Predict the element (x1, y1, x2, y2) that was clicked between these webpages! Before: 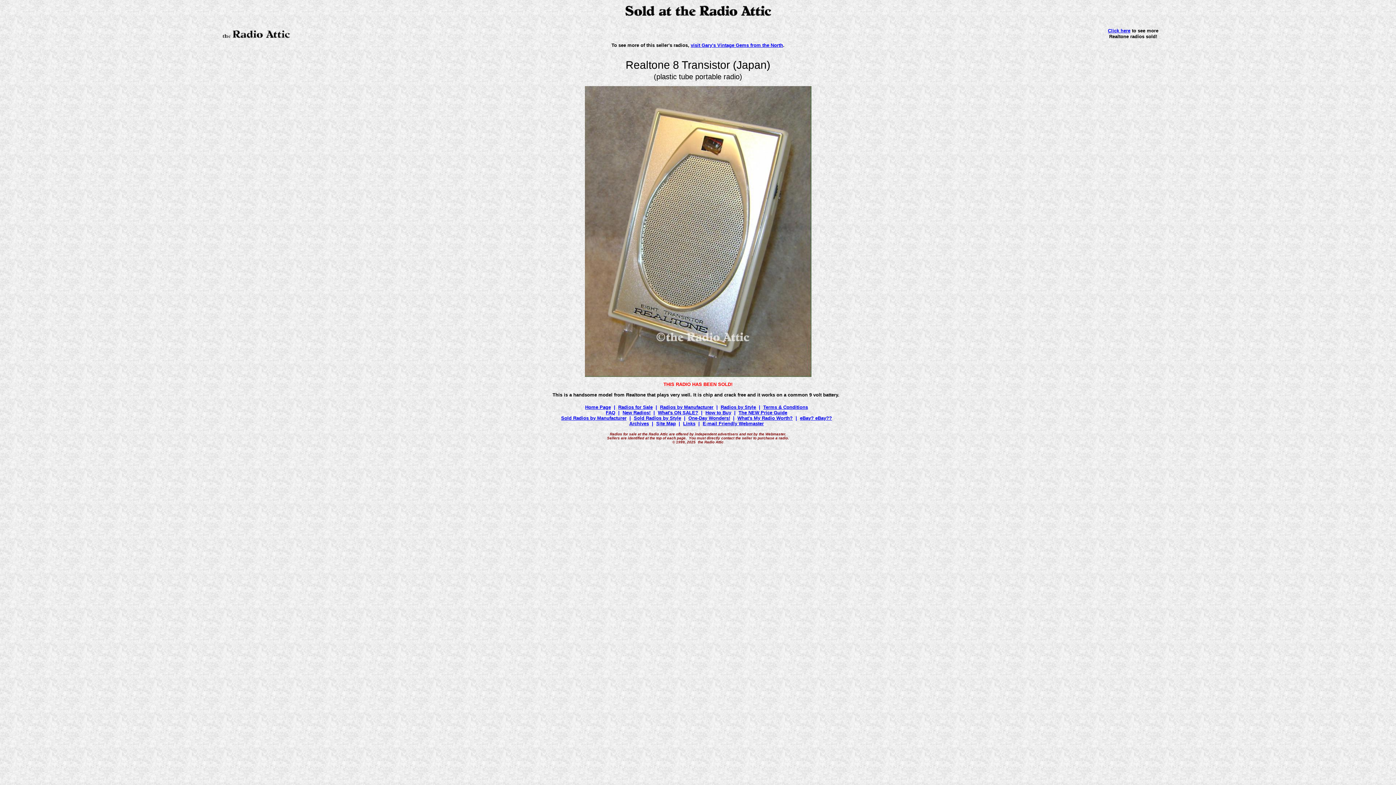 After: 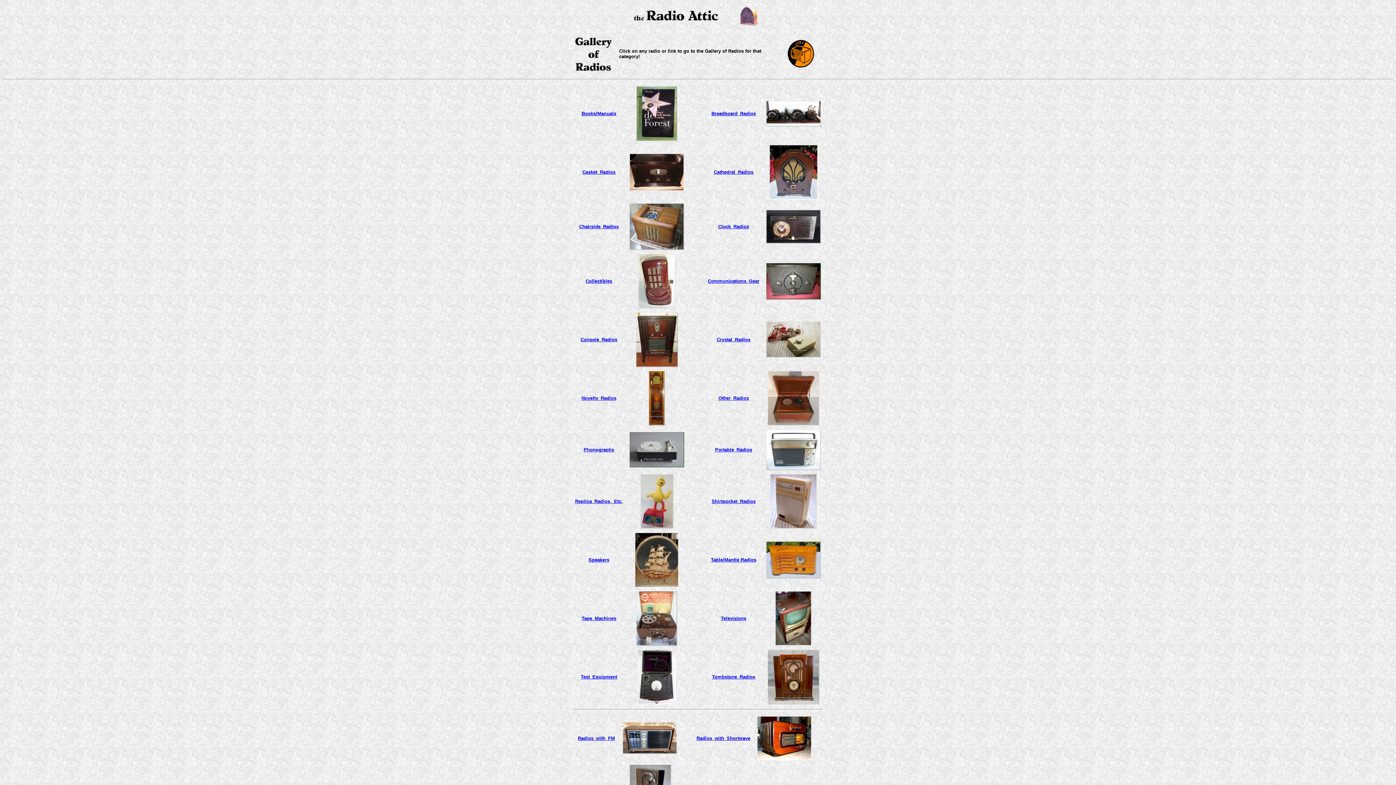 Action: bbox: (720, 404, 756, 410) label: Radios by Style